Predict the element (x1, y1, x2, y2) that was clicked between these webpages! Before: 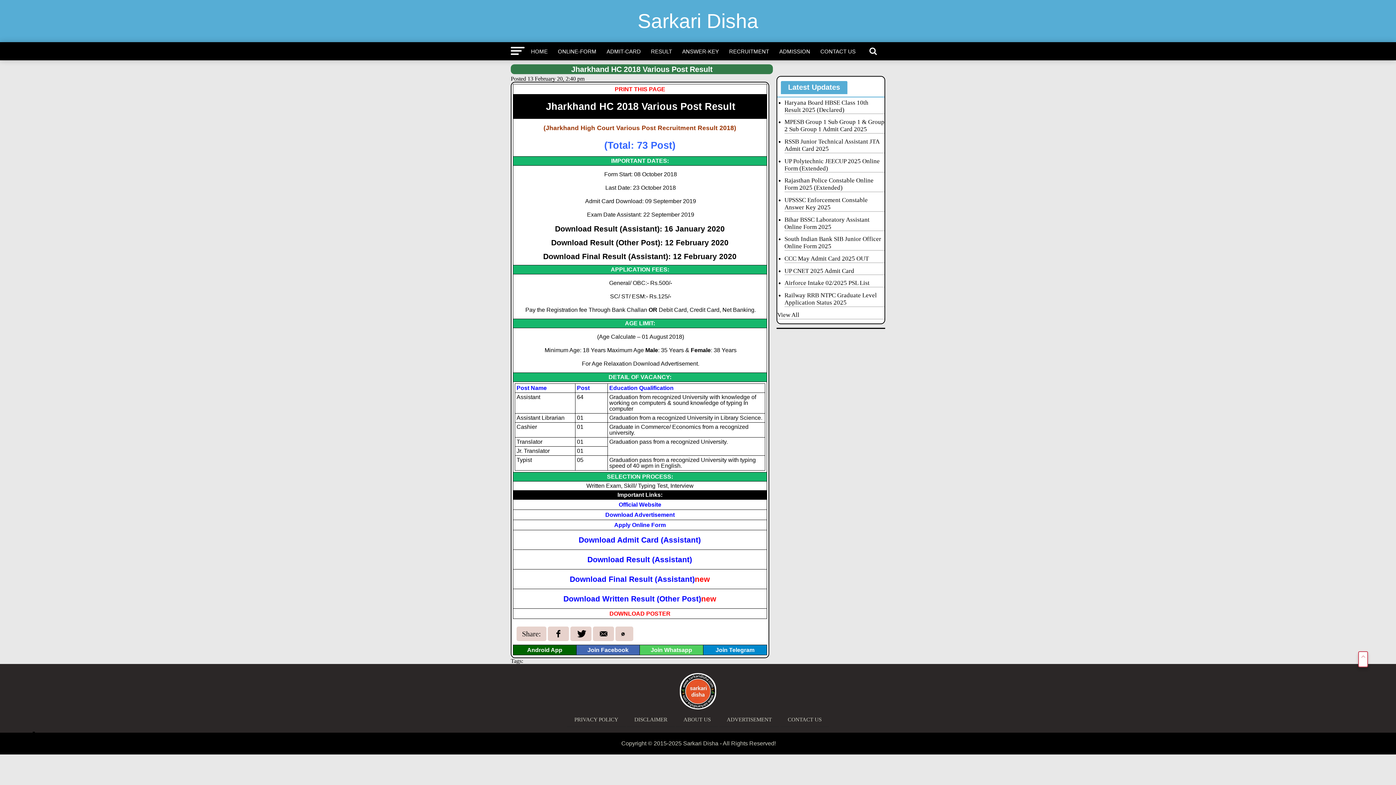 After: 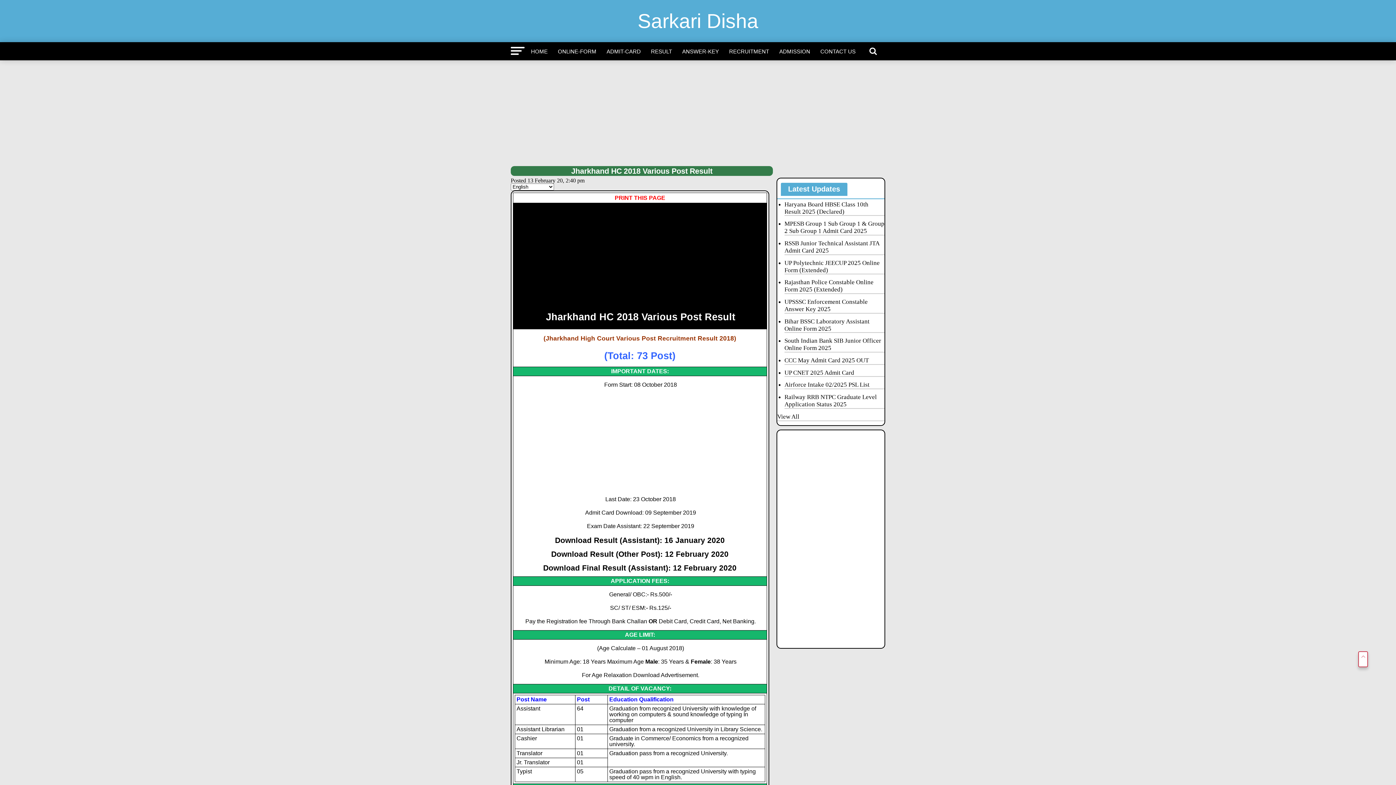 Action: bbox: (516, 626, 546, 641) label: Share: